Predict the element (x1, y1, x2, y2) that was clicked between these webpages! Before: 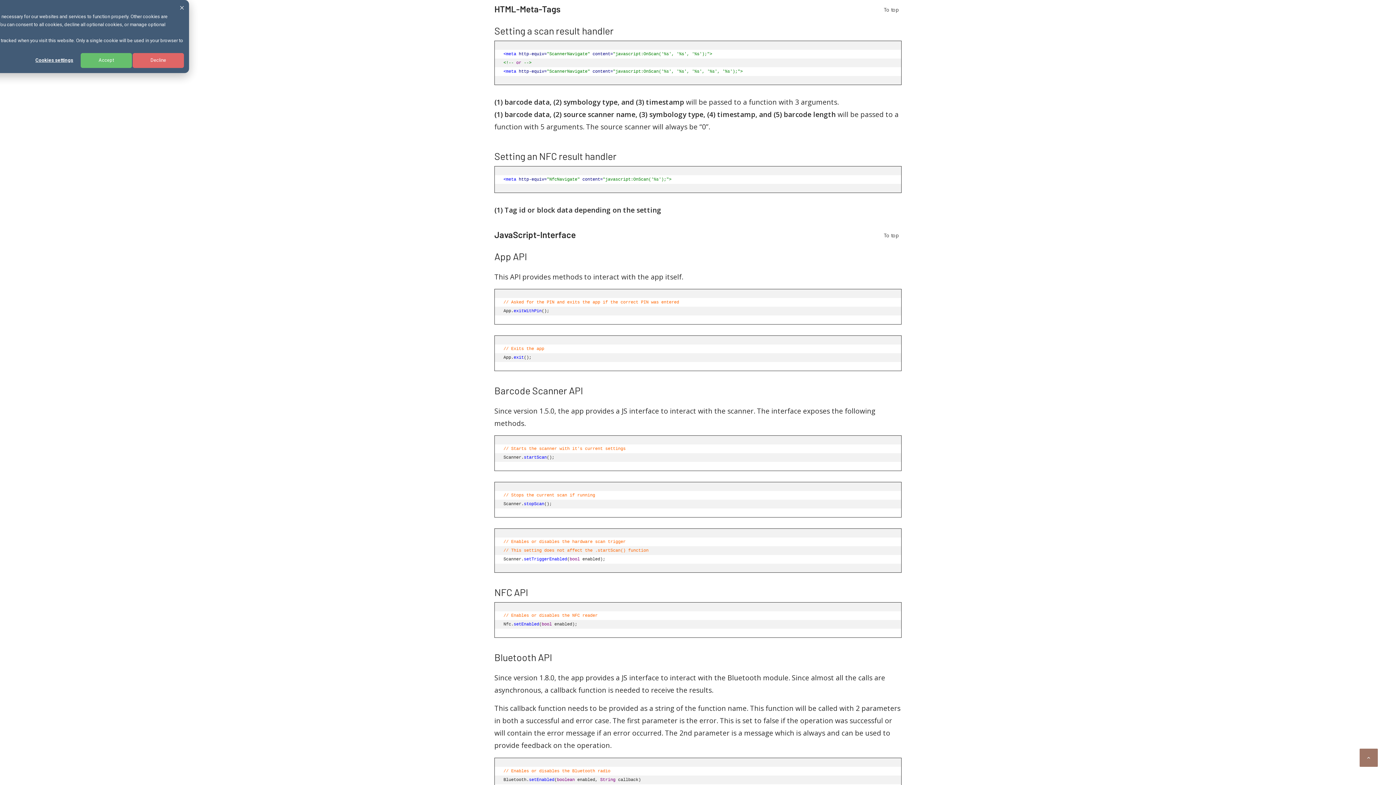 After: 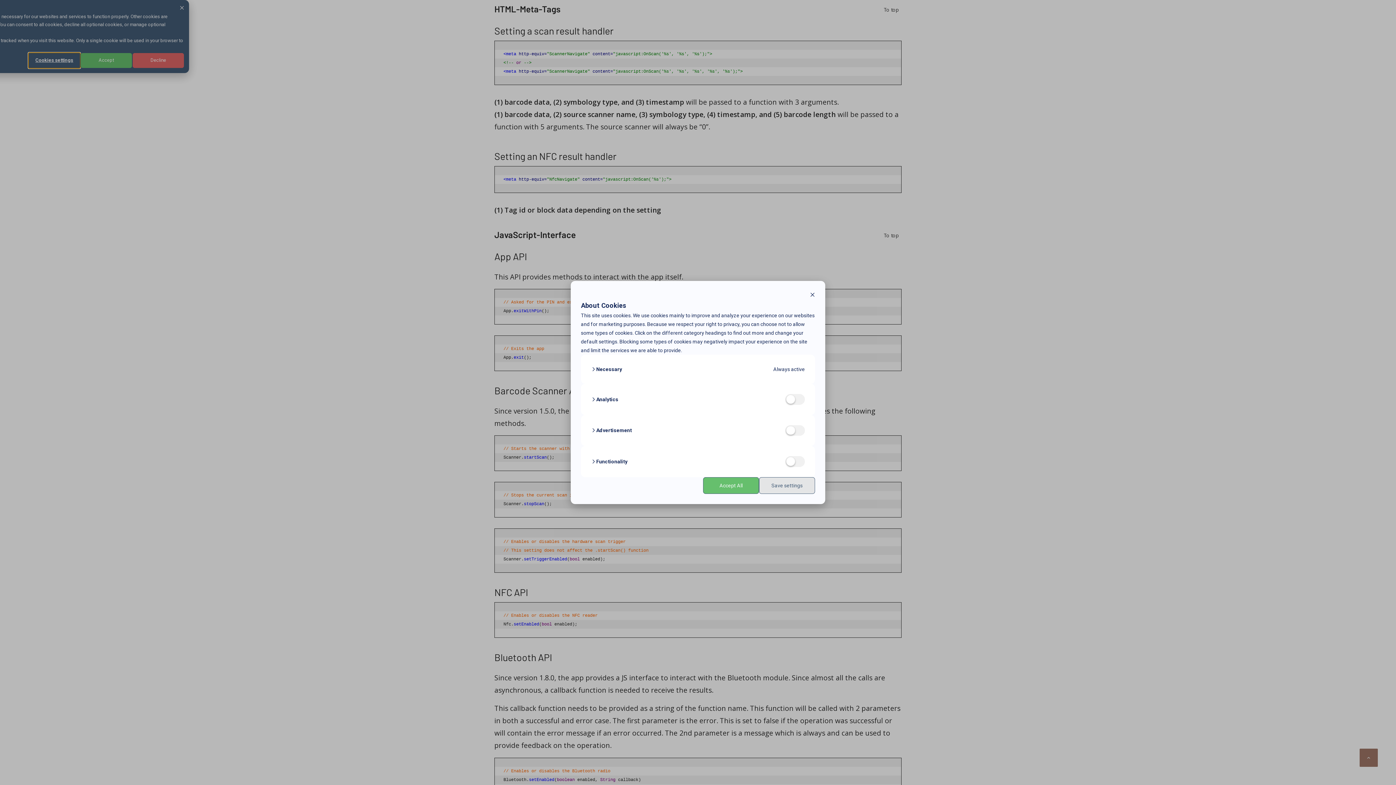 Action: label: Cookies settings bbox: (28, 52, 80, 68)